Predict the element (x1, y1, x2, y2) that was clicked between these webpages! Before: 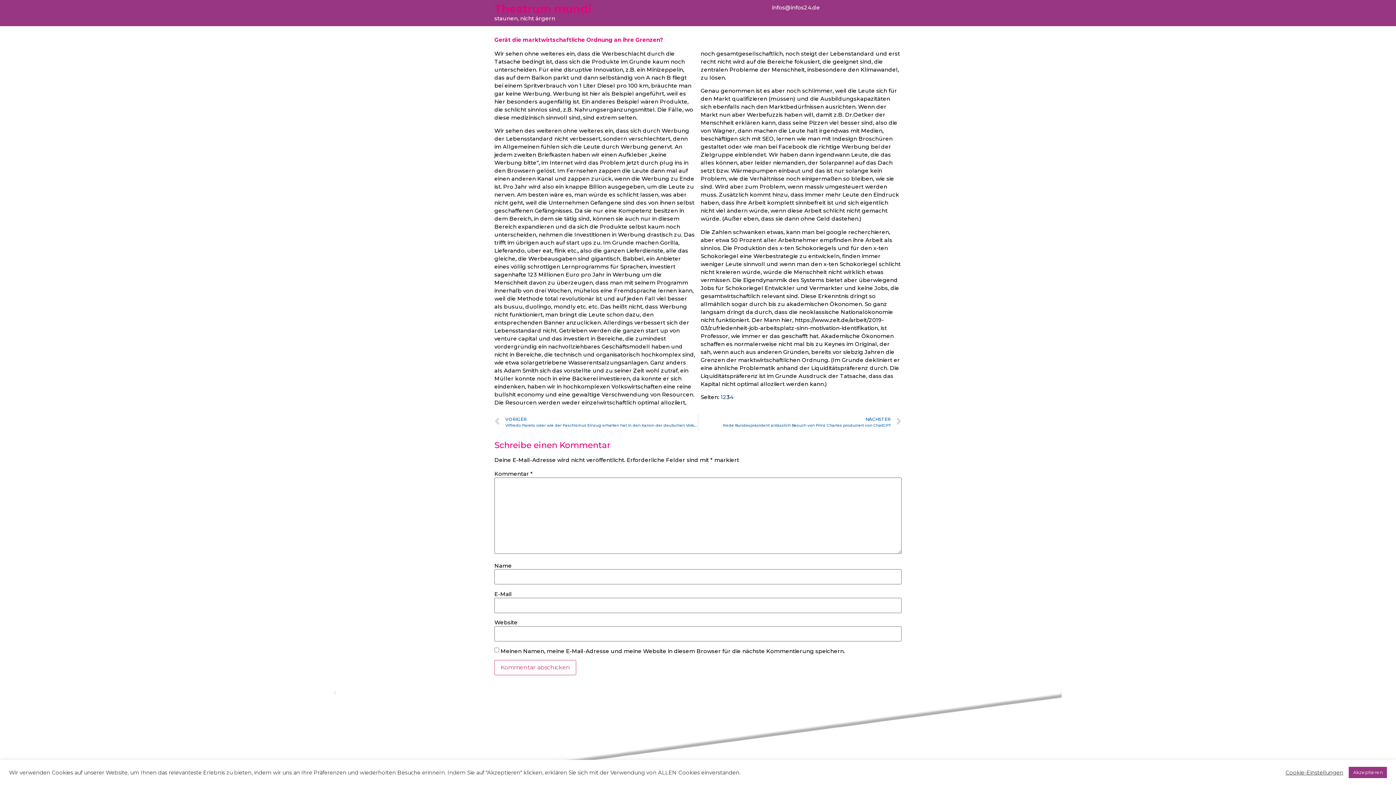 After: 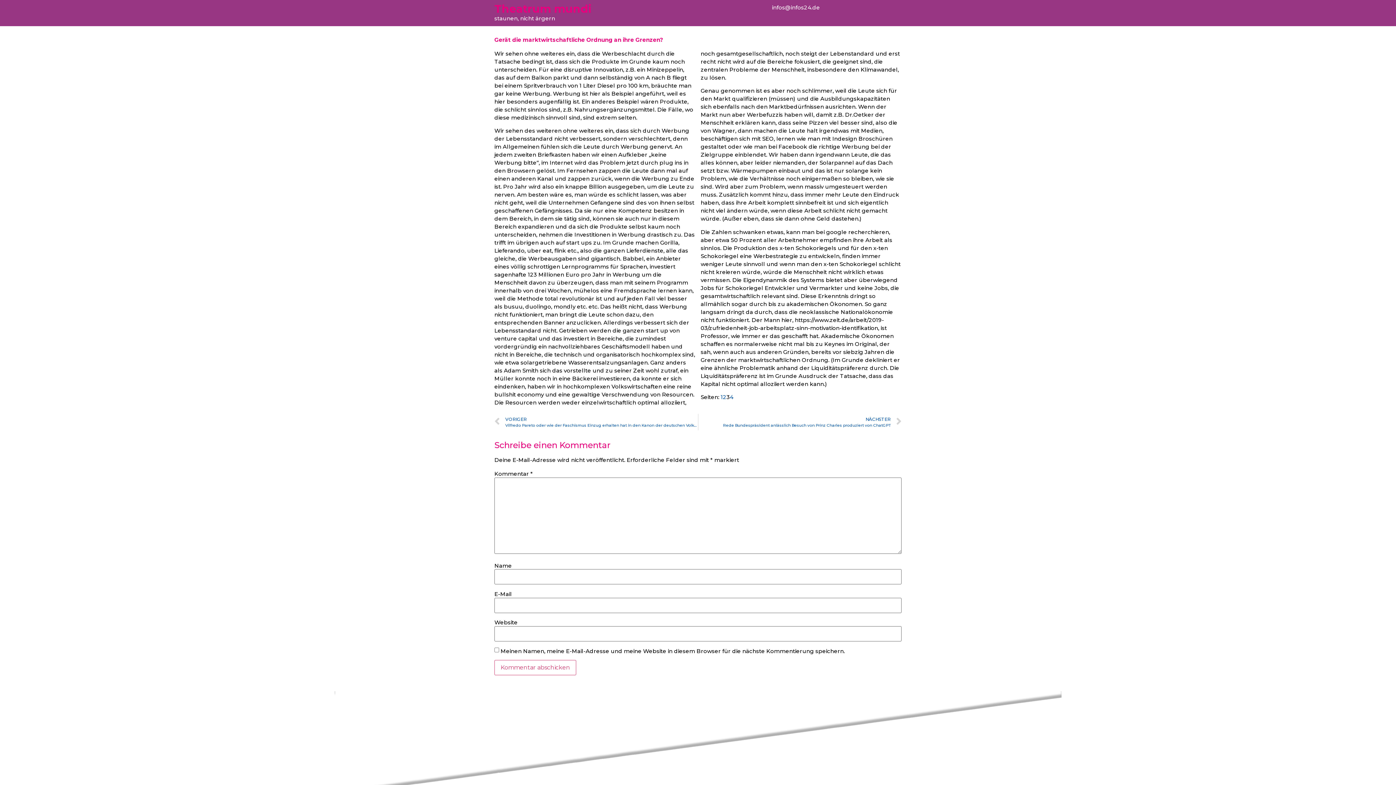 Action: label: Akzeptieren bbox: (1349, 767, 1387, 778)